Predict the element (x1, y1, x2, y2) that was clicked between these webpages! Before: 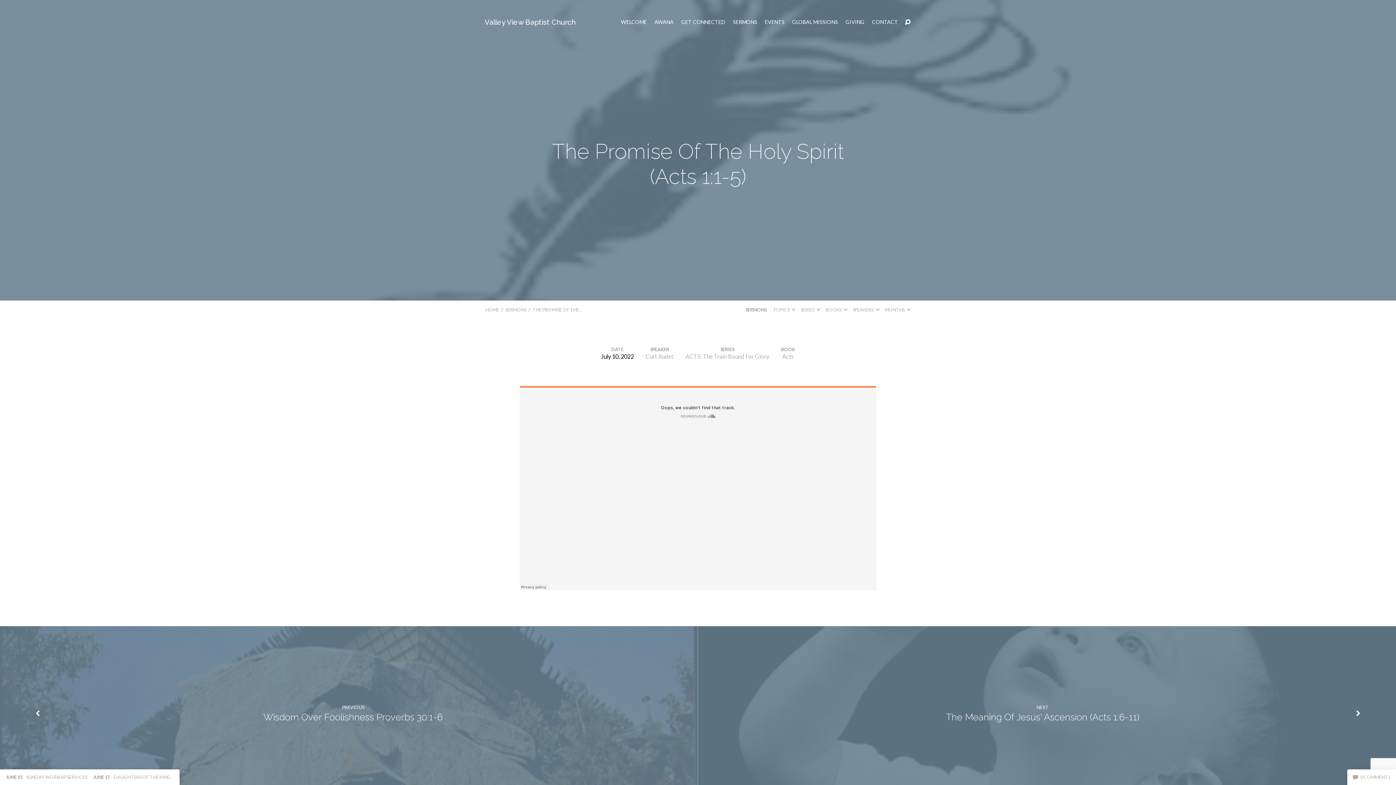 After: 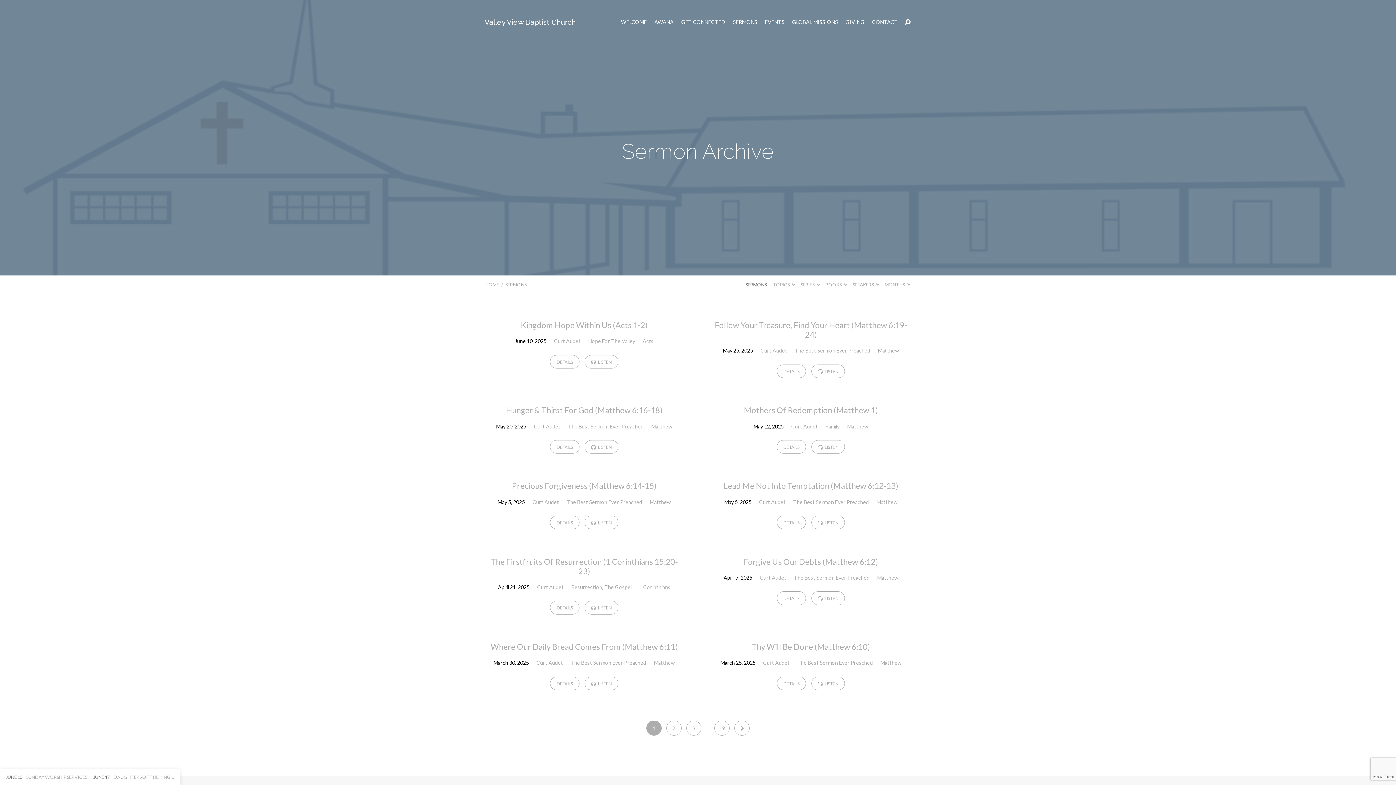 Action: label: SERMONS bbox: (745, 306, 766, 312)